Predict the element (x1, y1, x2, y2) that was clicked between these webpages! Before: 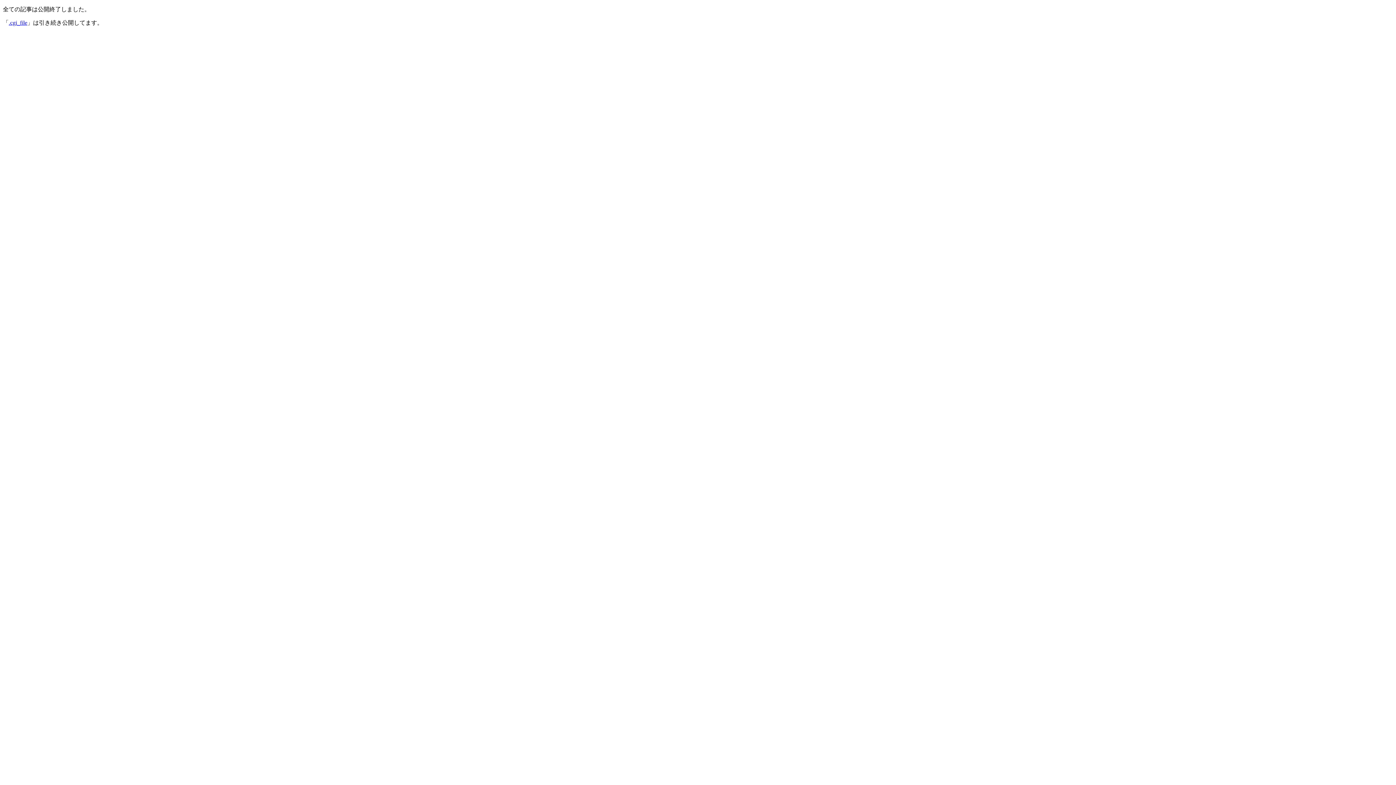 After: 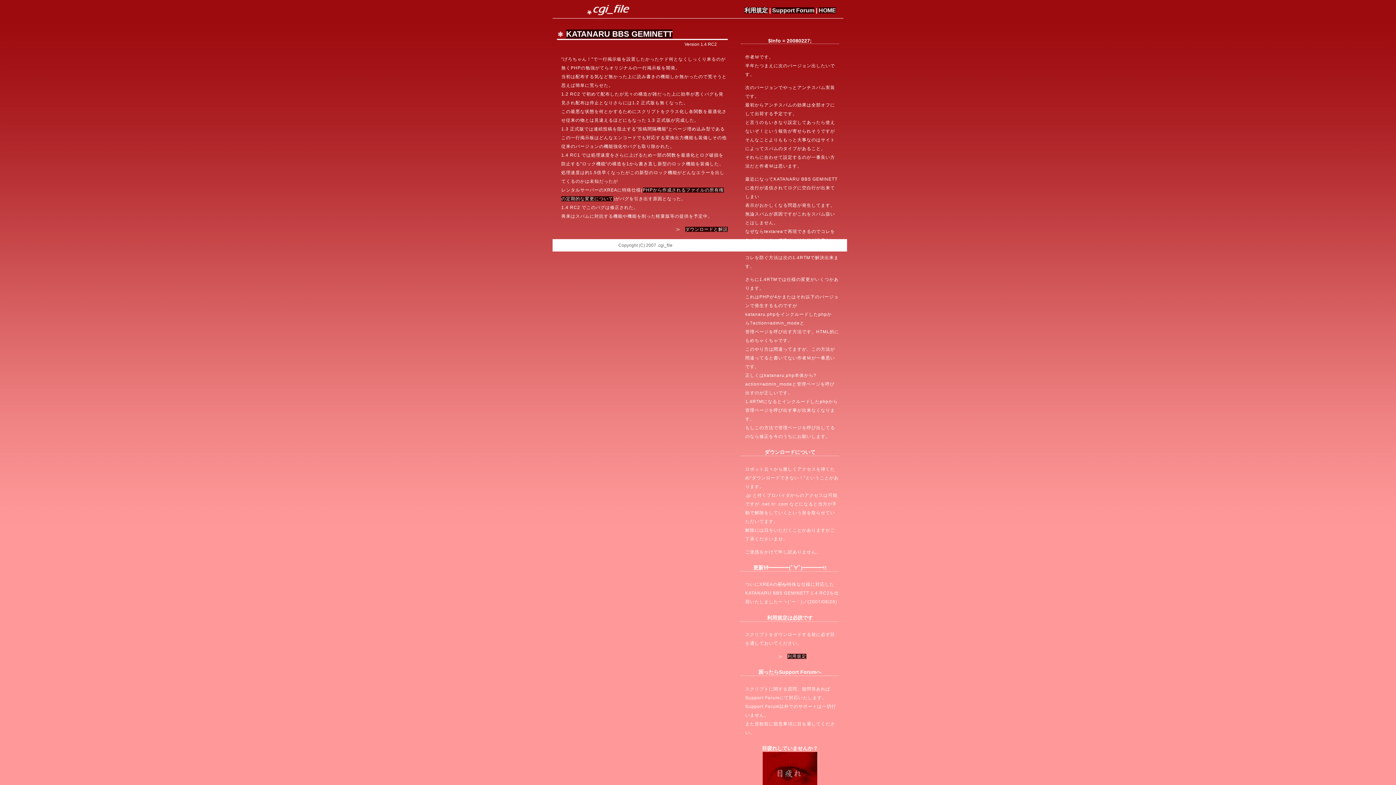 Action: bbox: (8, 19, 27, 25) label: .cgi_file